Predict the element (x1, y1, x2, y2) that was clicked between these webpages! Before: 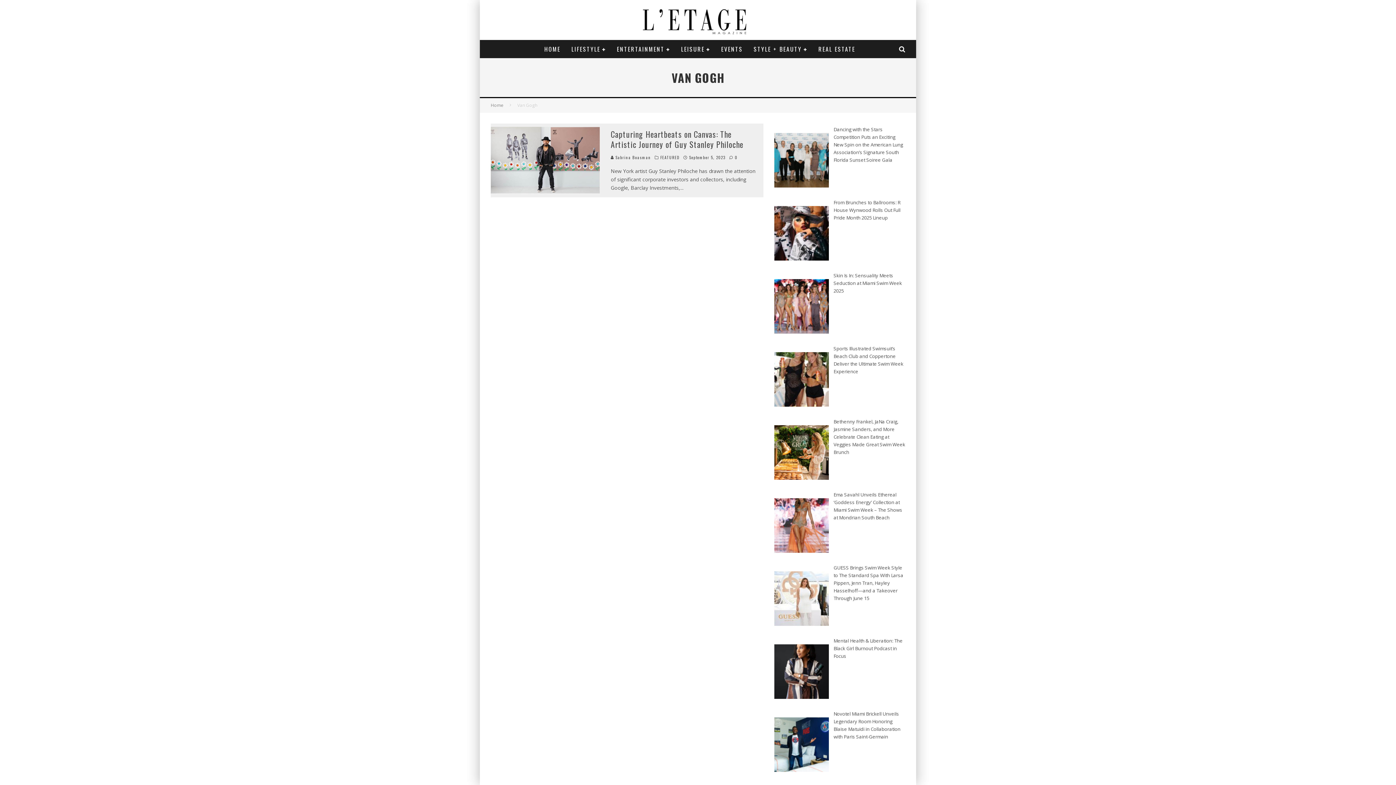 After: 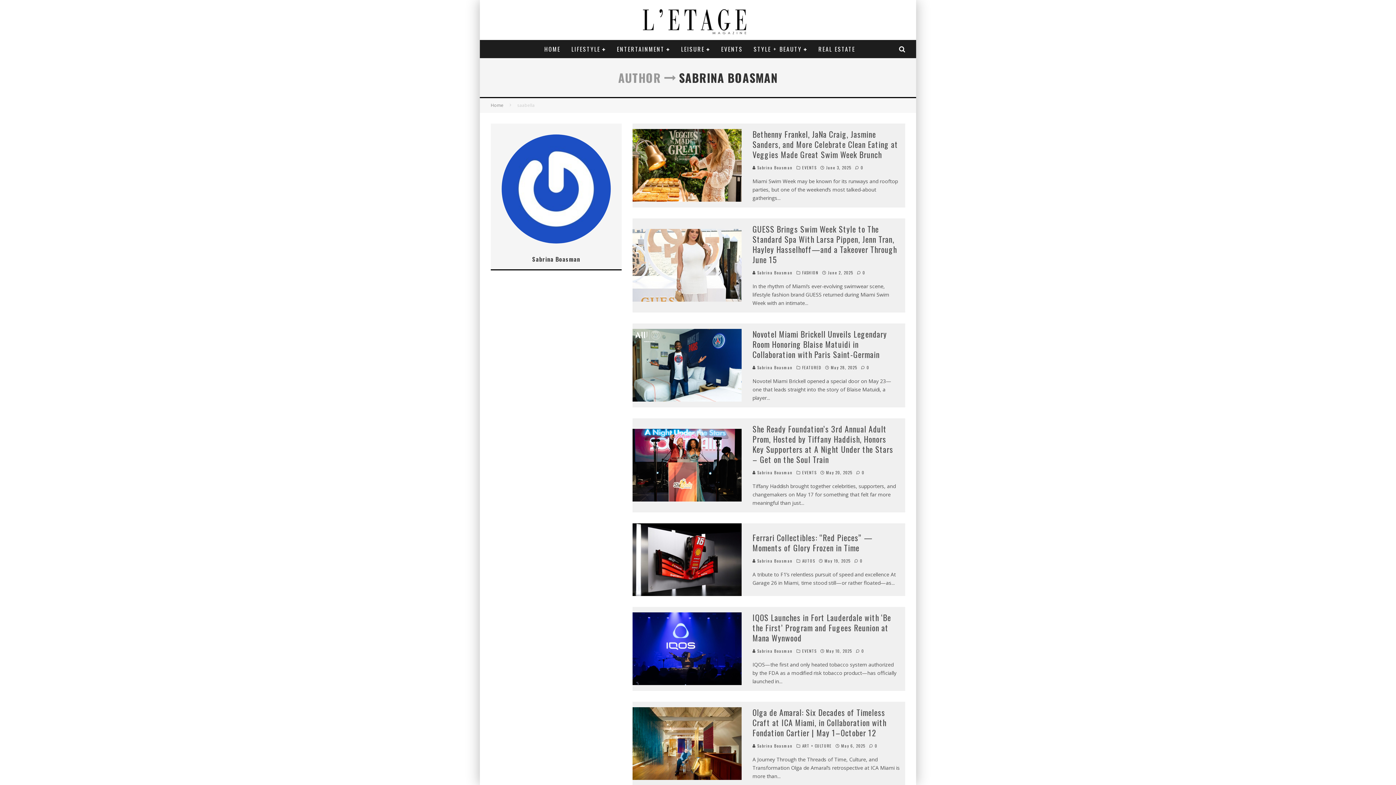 Action: label:  Sabrina Boasman bbox: (610, 154, 651, 160)